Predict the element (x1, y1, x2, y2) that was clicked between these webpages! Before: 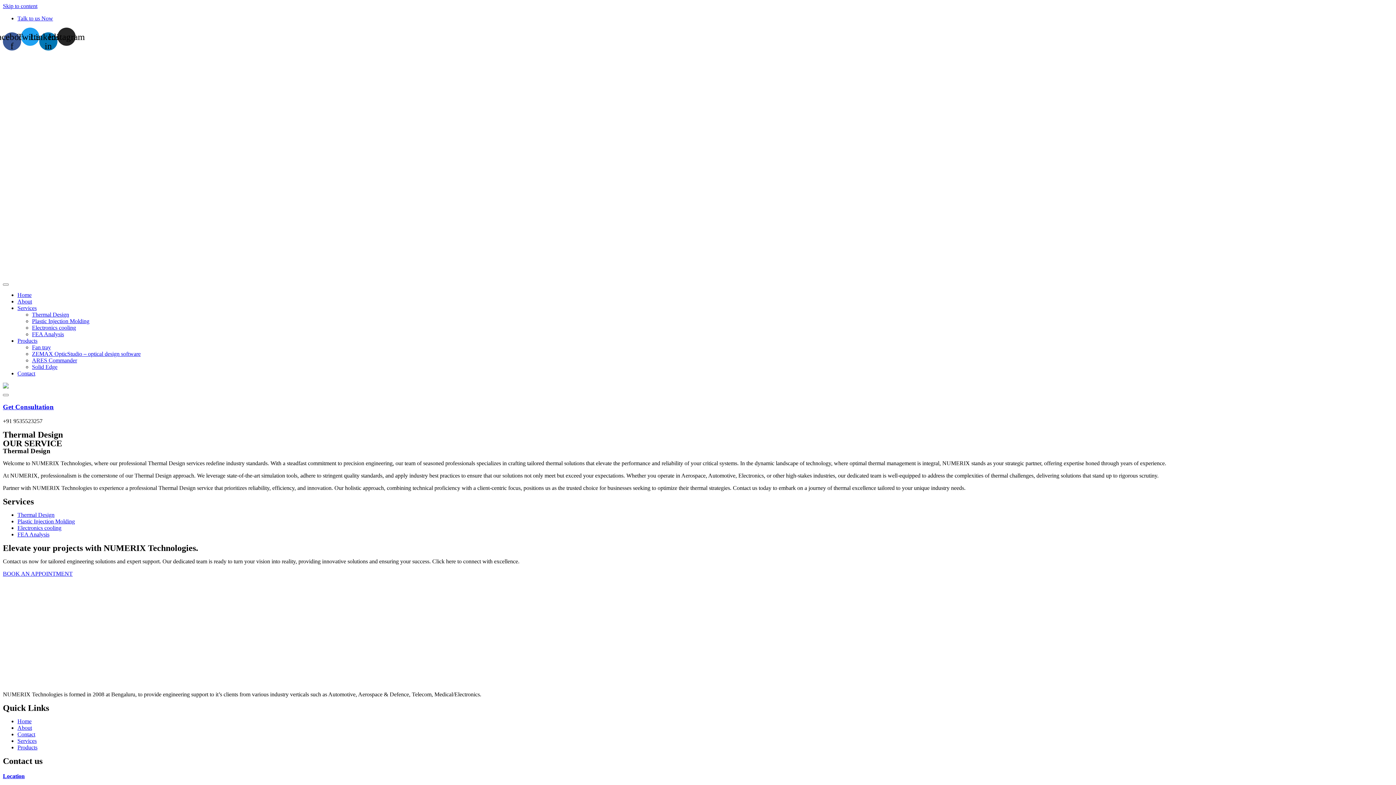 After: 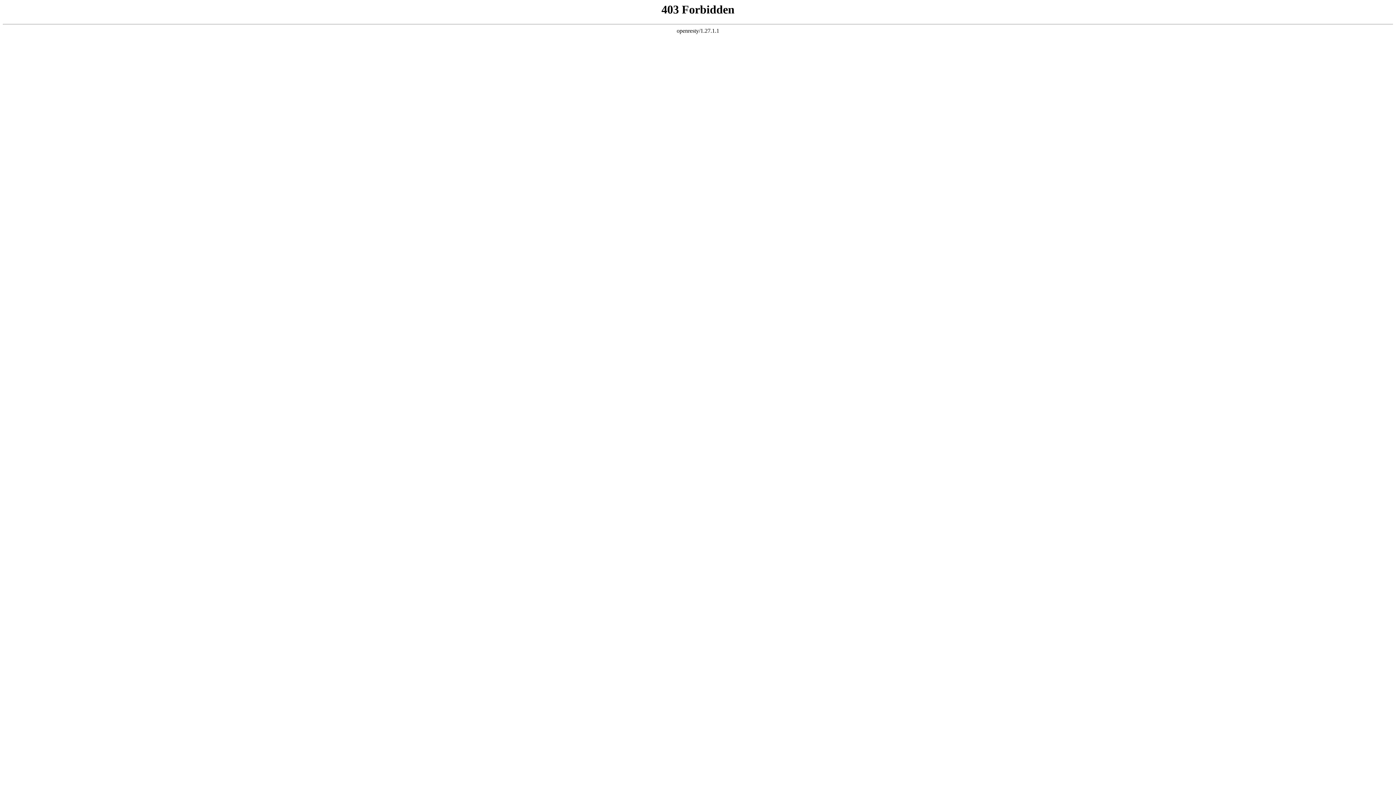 Action: bbox: (402, 50, 993, 279)